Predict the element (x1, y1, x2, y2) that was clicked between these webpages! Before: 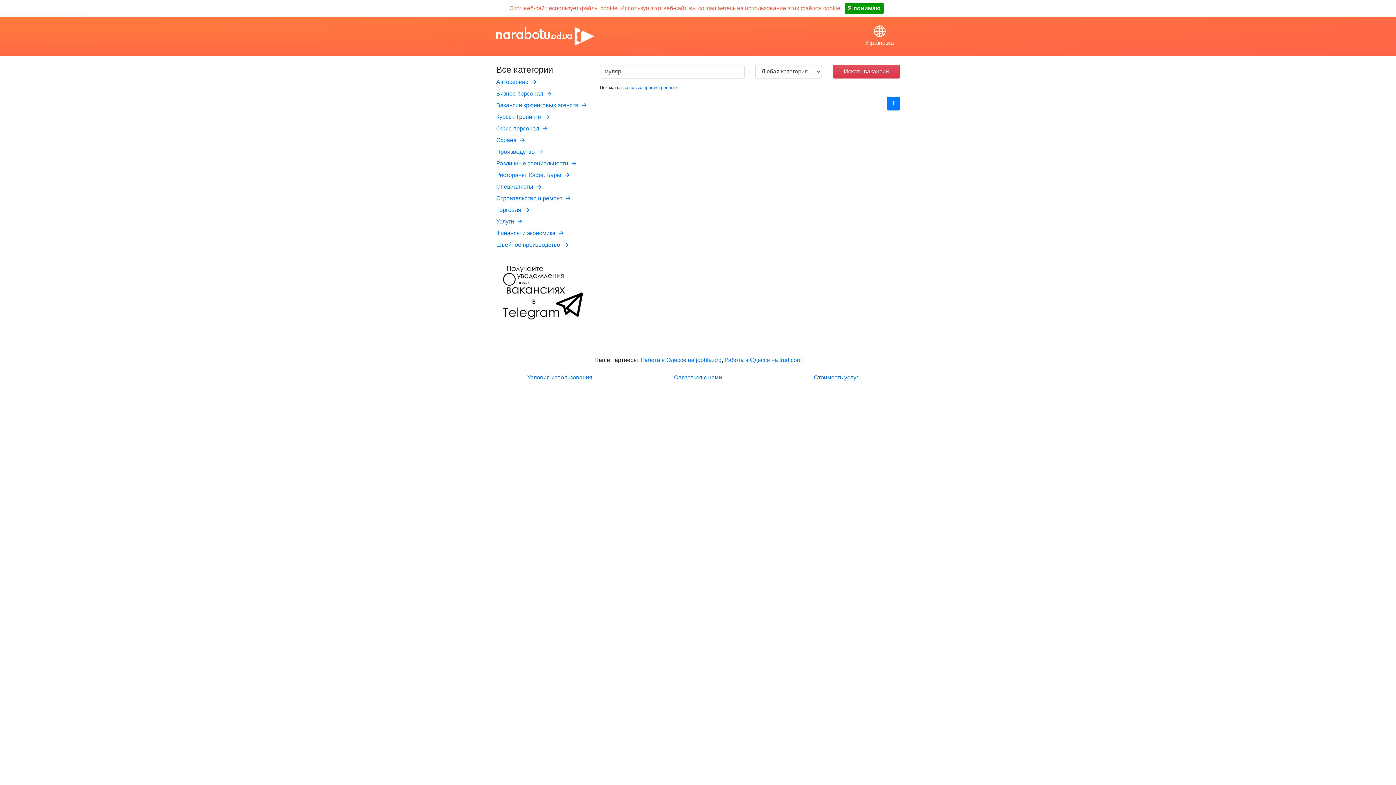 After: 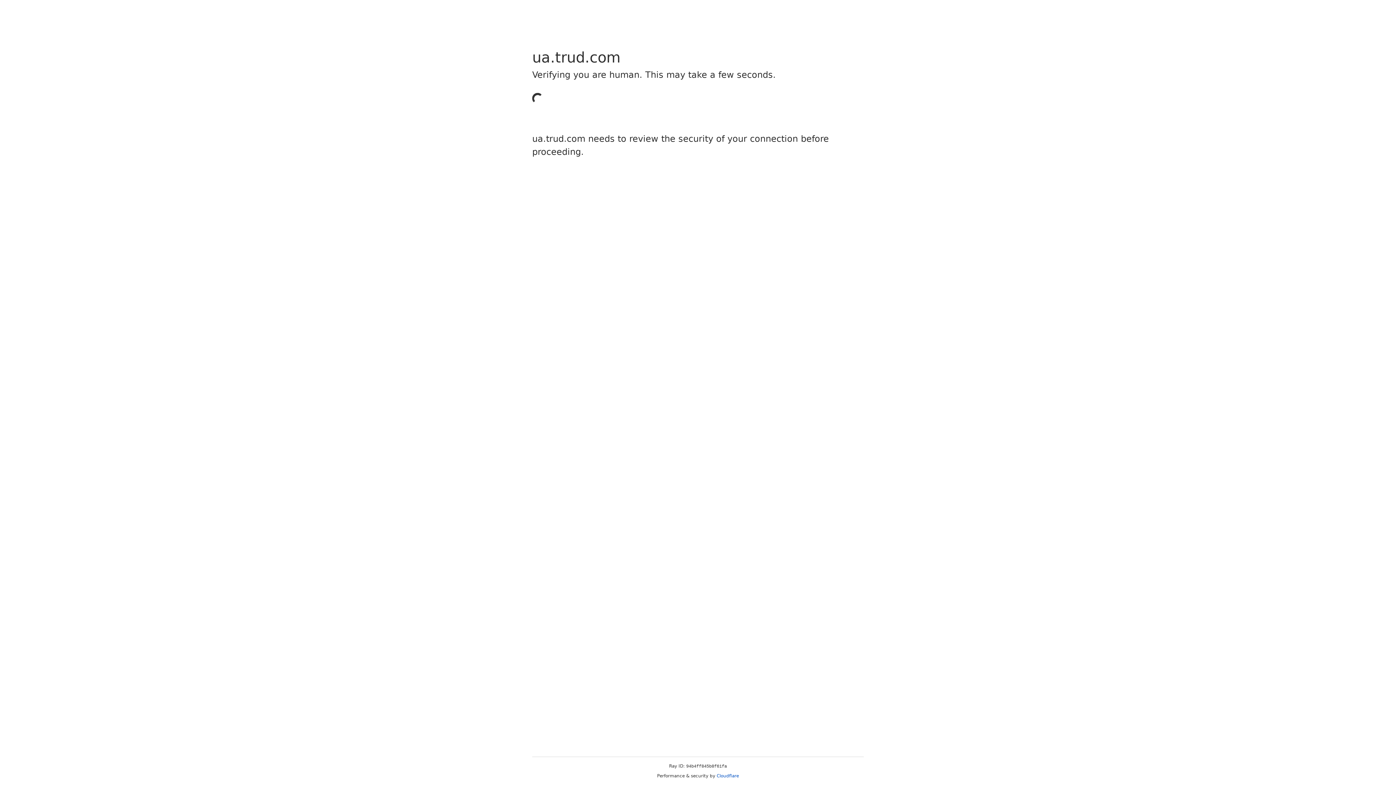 Action: bbox: (724, 357, 801, 363) label: Работа в Одессе на trud.com